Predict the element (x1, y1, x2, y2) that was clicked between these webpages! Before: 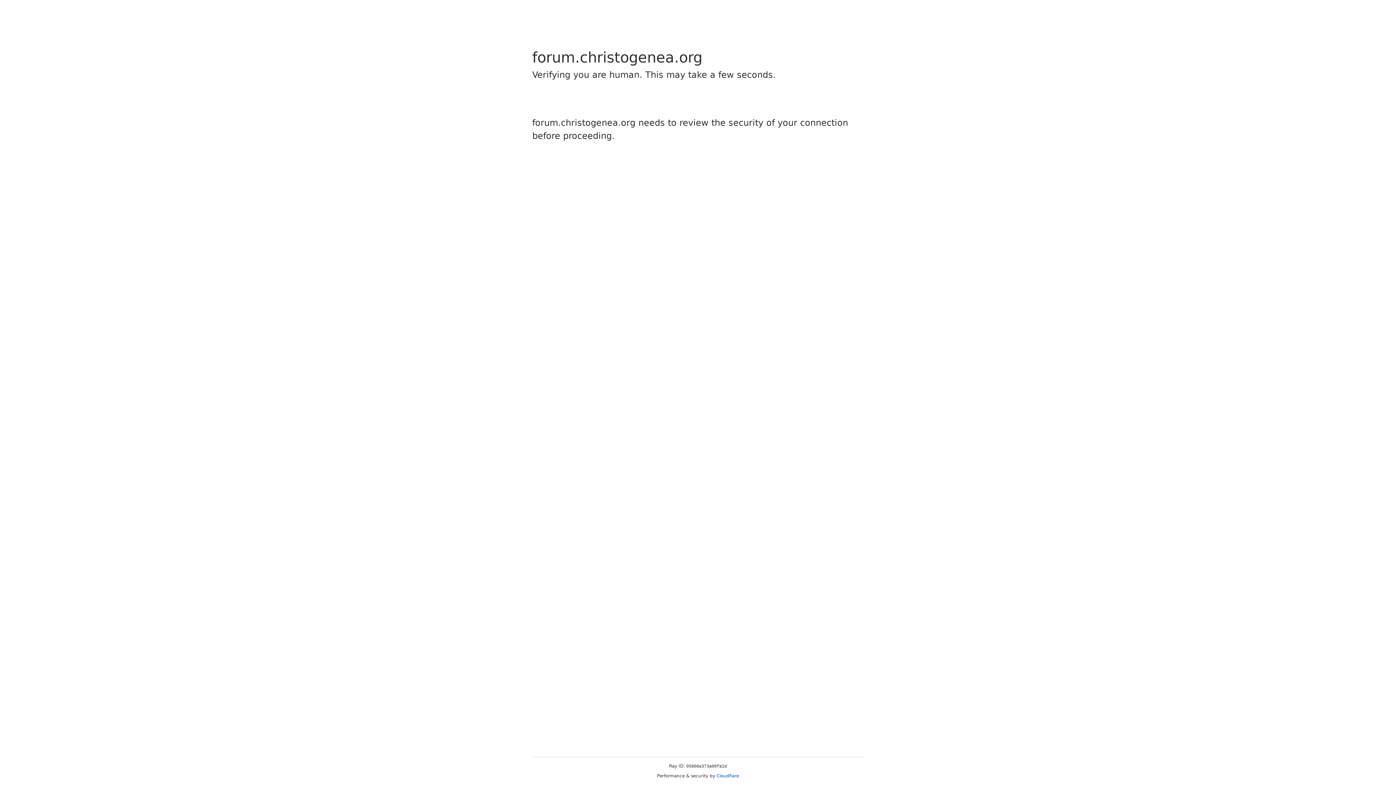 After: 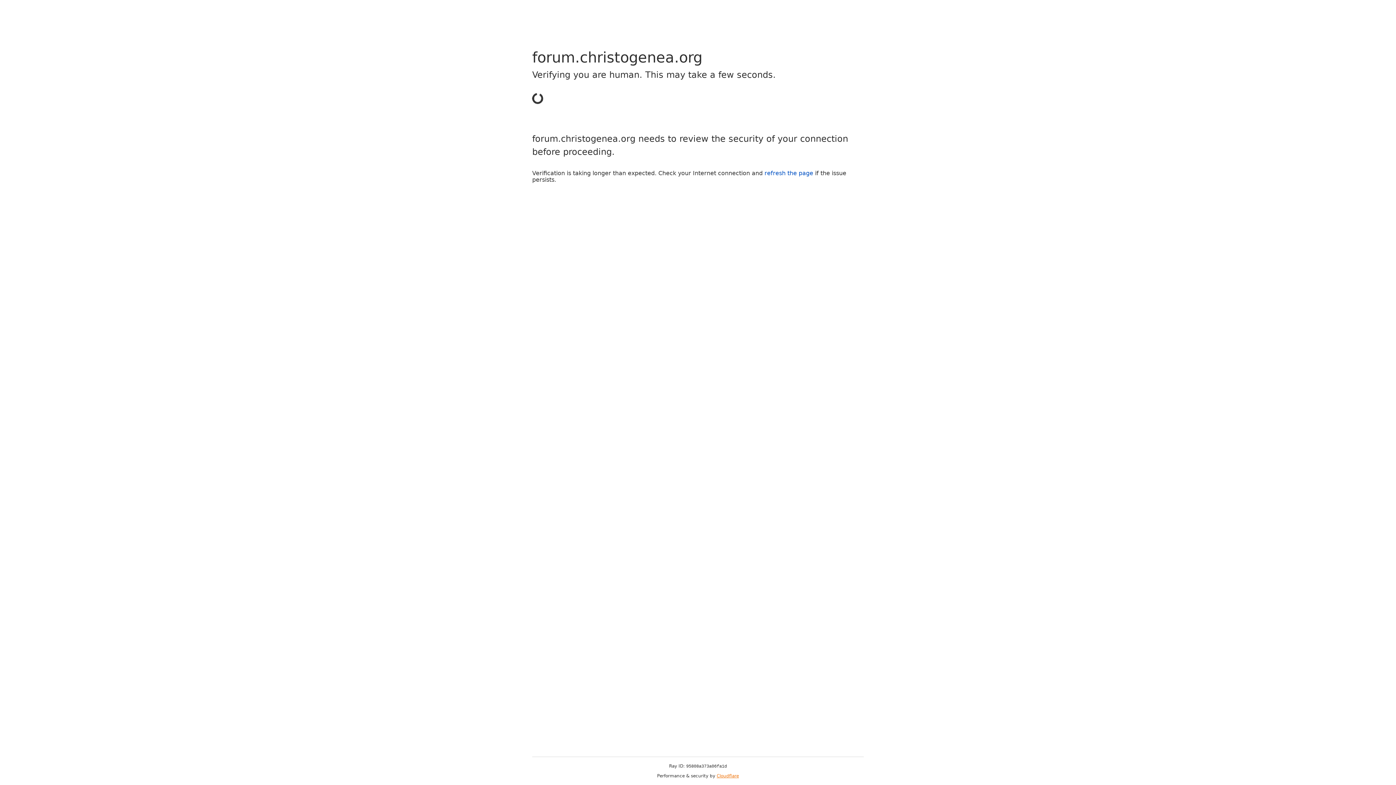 Action: bbox: (716, 773, 739, 778) label: Cloudflare